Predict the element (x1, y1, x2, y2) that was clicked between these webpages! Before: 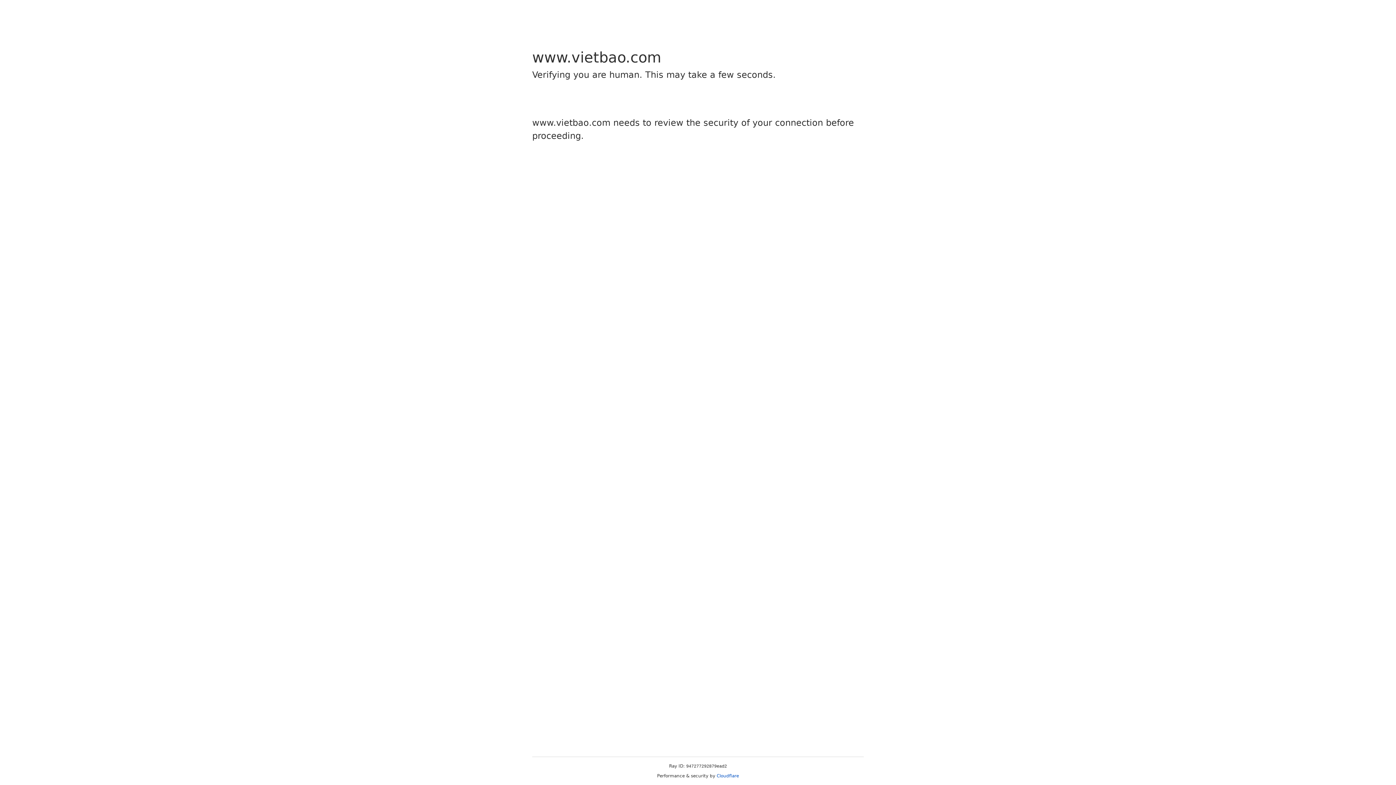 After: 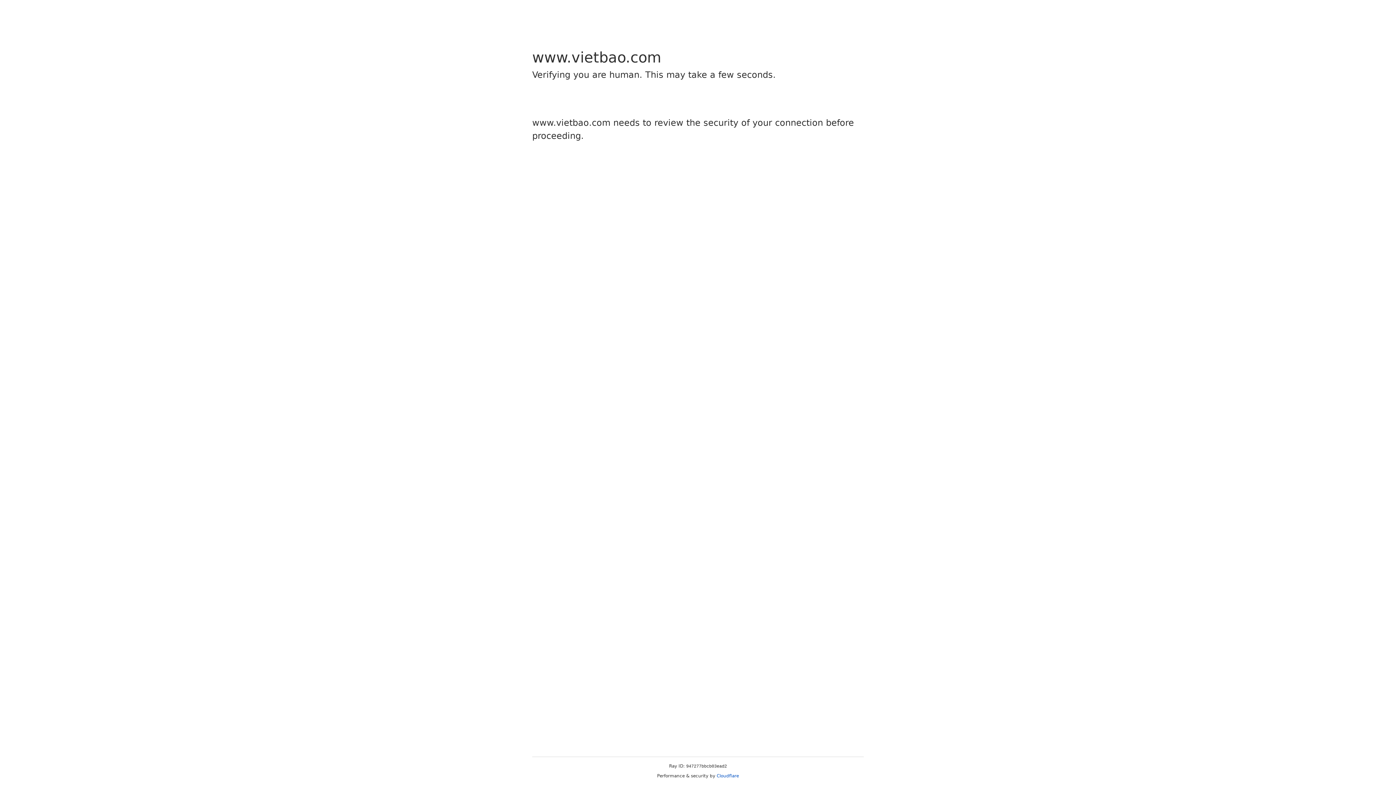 Action: bbox: (716, 773, 739, 778) label: Cloudflare